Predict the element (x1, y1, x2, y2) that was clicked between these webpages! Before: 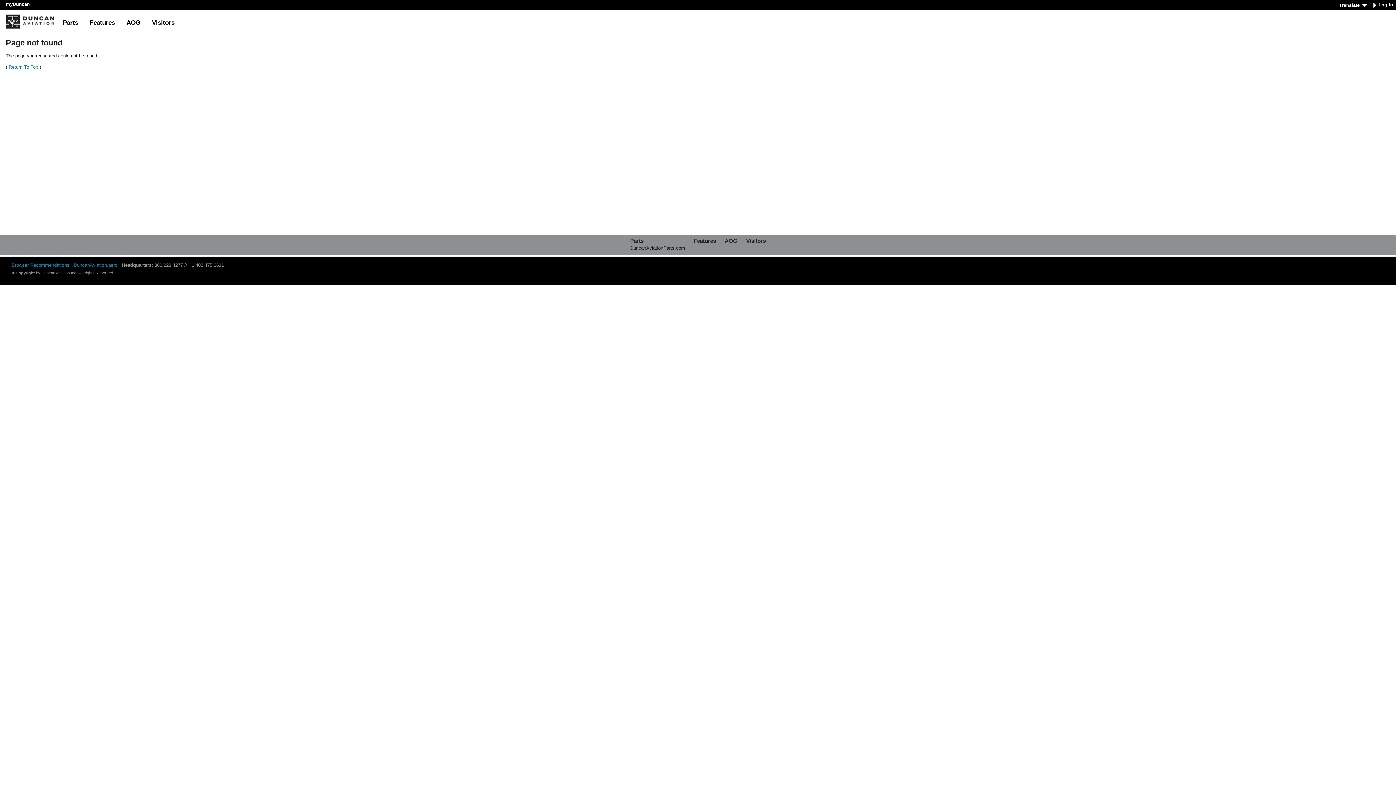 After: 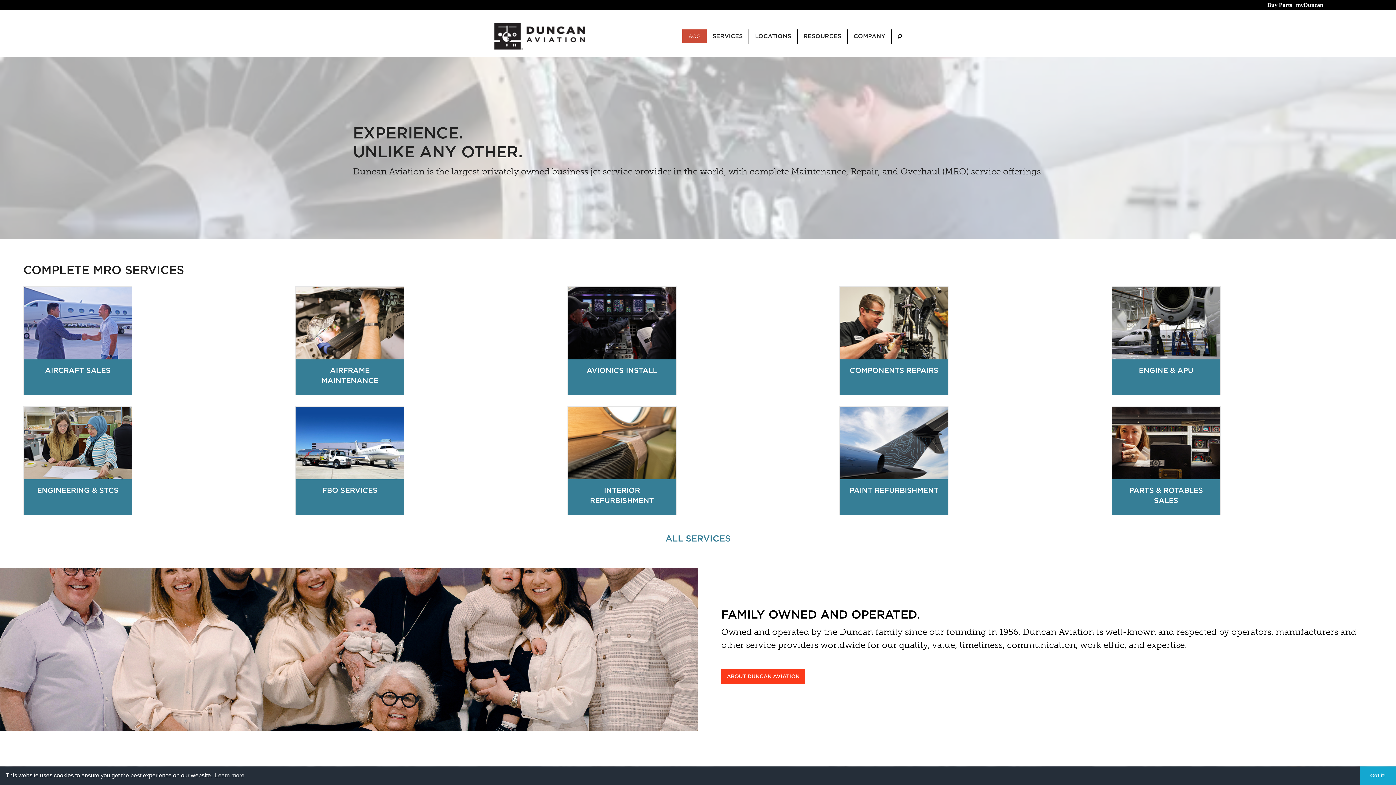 Action: label: DuncanAviation.aero bbox: (73, 262, 117, 268)